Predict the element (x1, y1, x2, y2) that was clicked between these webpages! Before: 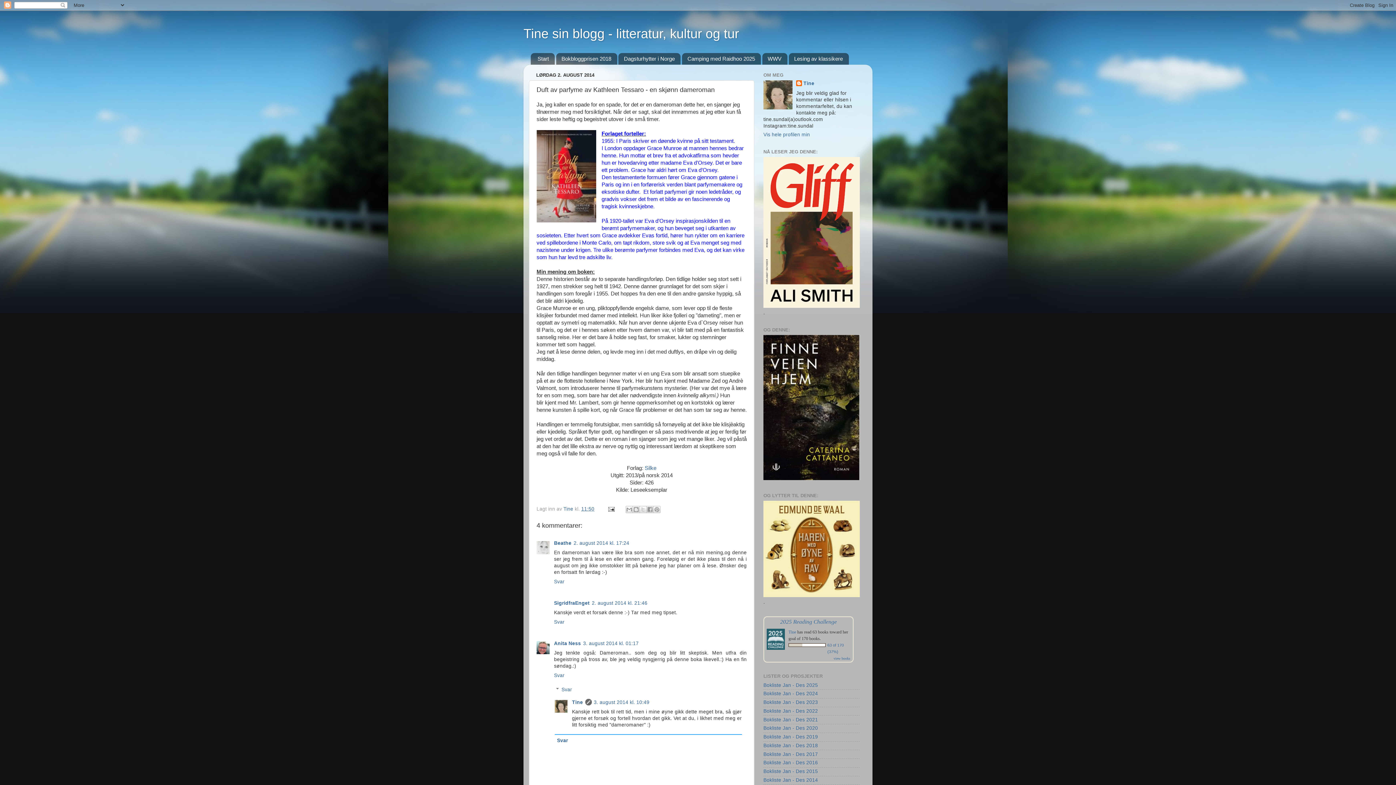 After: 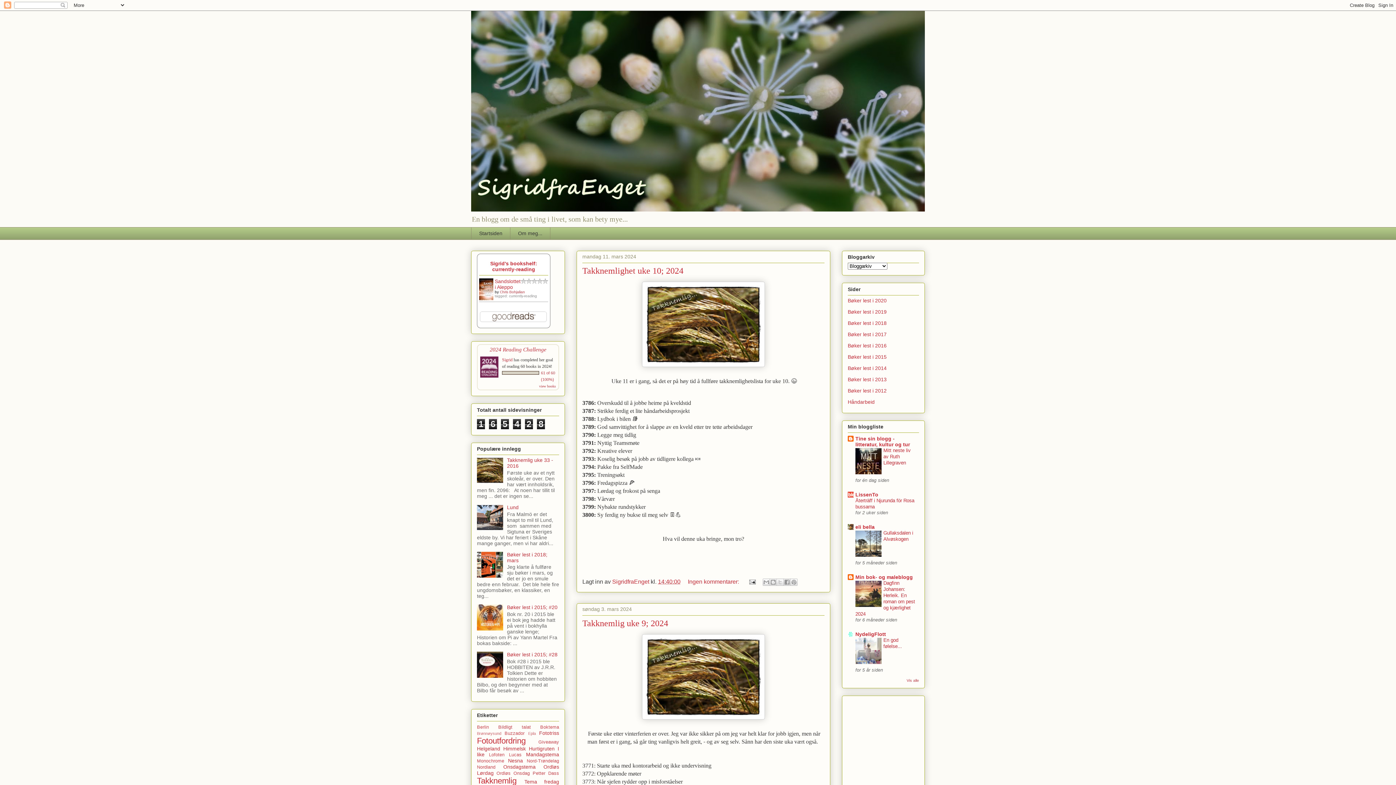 Action: bbox: (554, 600, 589, 606) label: SigridfraEnget